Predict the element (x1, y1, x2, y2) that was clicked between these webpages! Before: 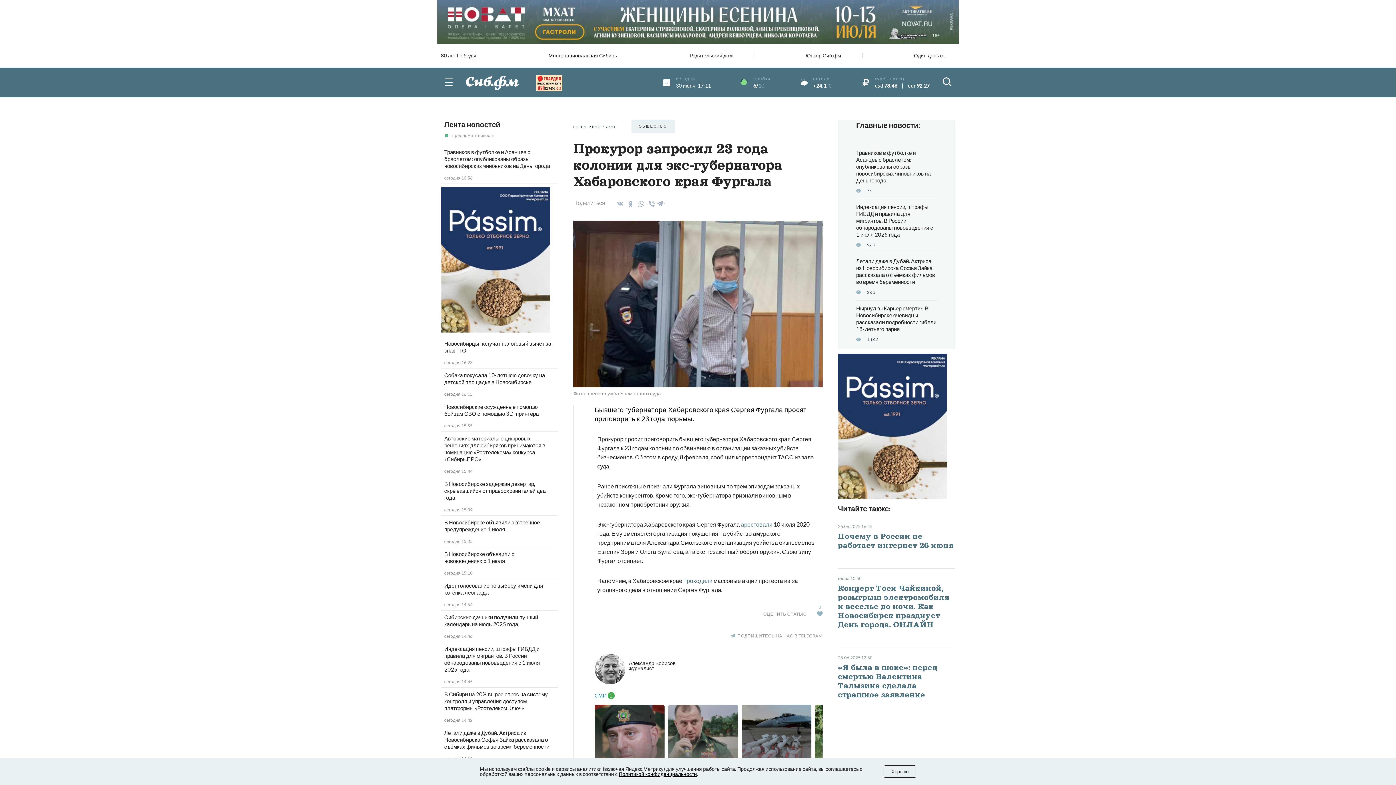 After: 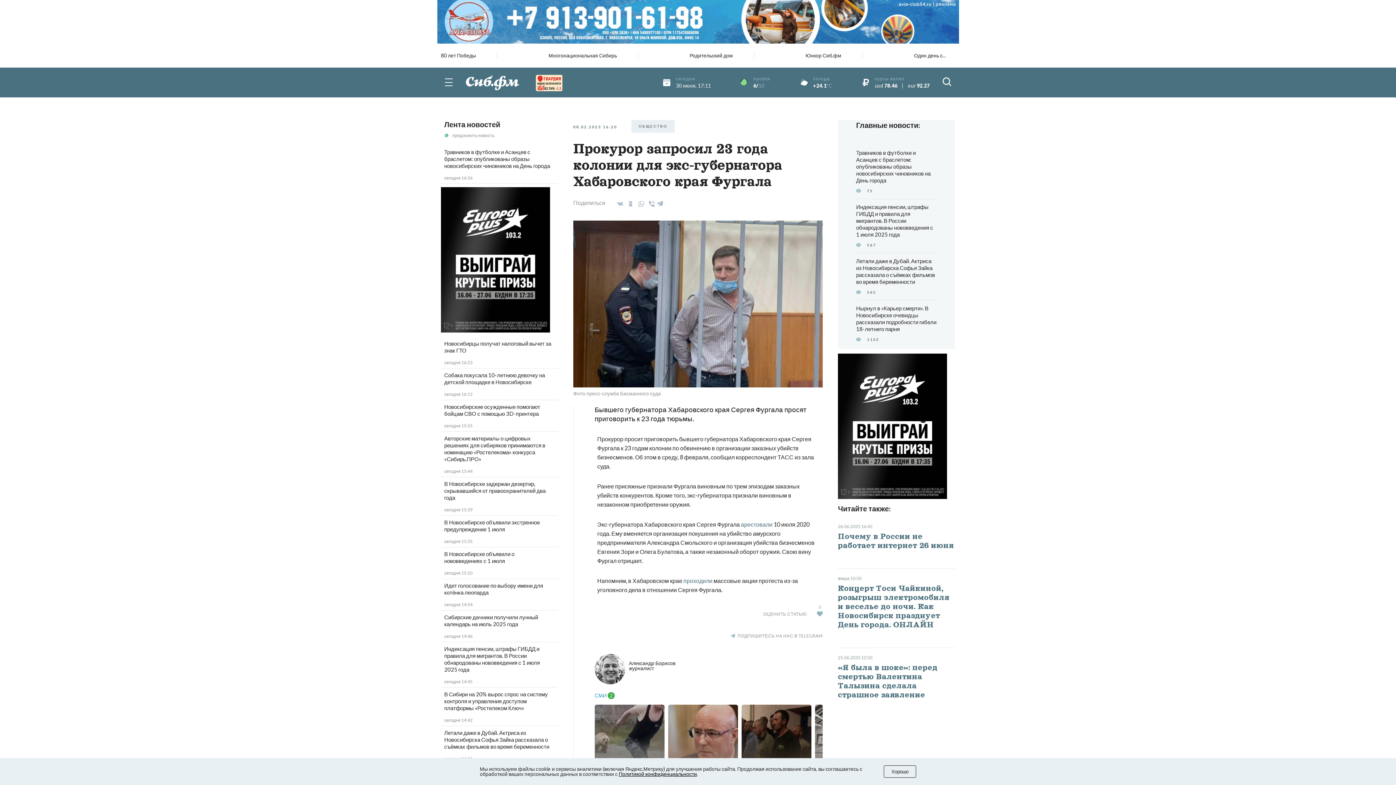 Action: label: Фото пресс-служба Басманного суда bbox: (573, 390, 661, 396)